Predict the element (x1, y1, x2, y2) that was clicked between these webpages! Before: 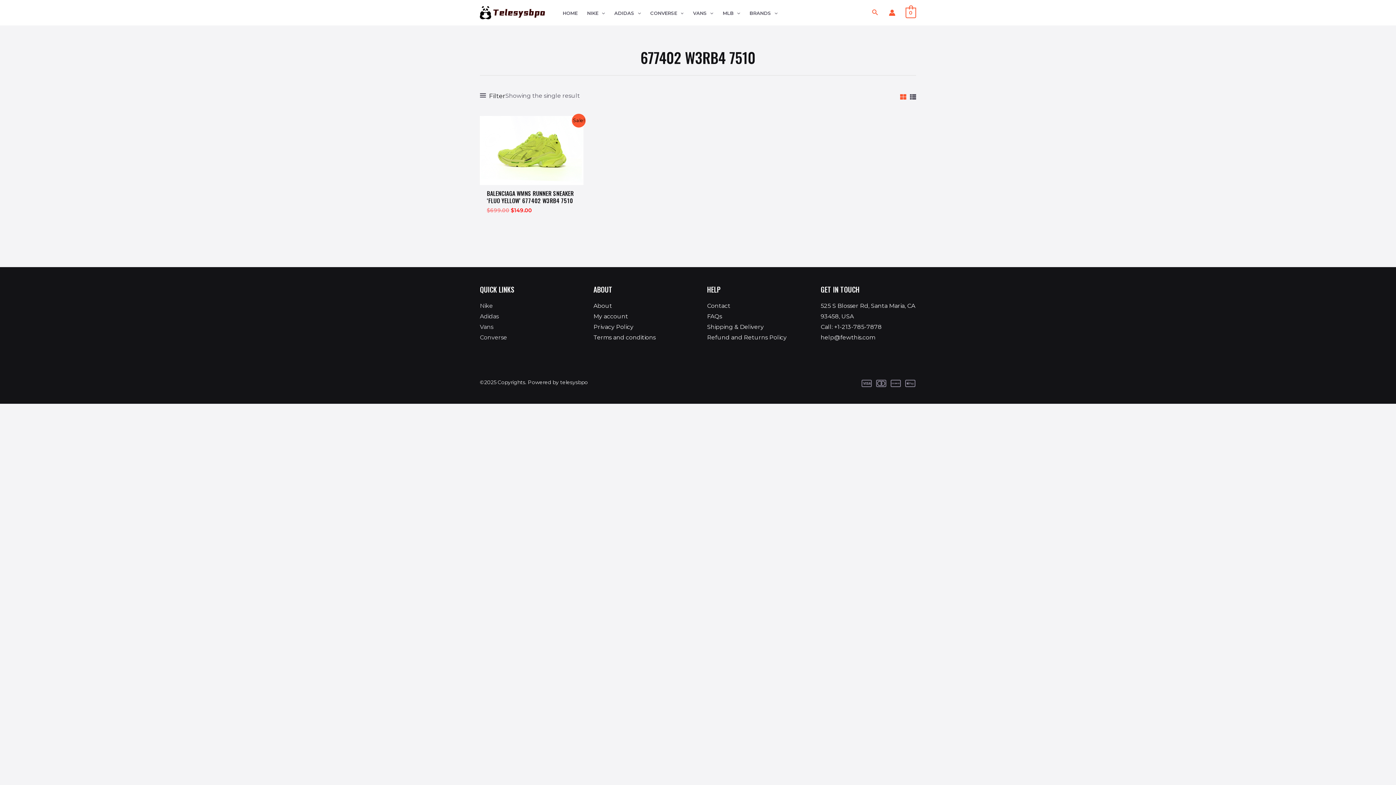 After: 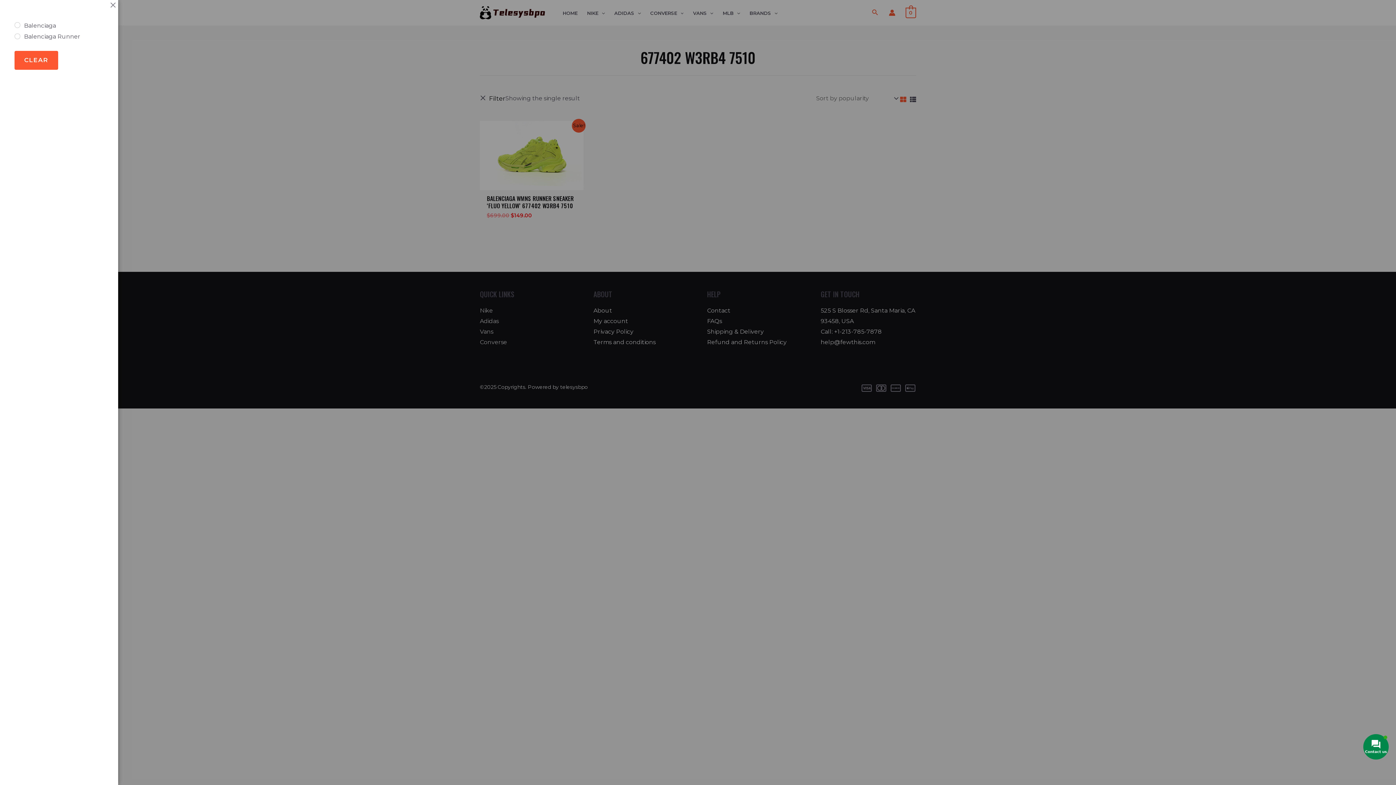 Action: label: Filter bbox: (480, 90, 505, 101)